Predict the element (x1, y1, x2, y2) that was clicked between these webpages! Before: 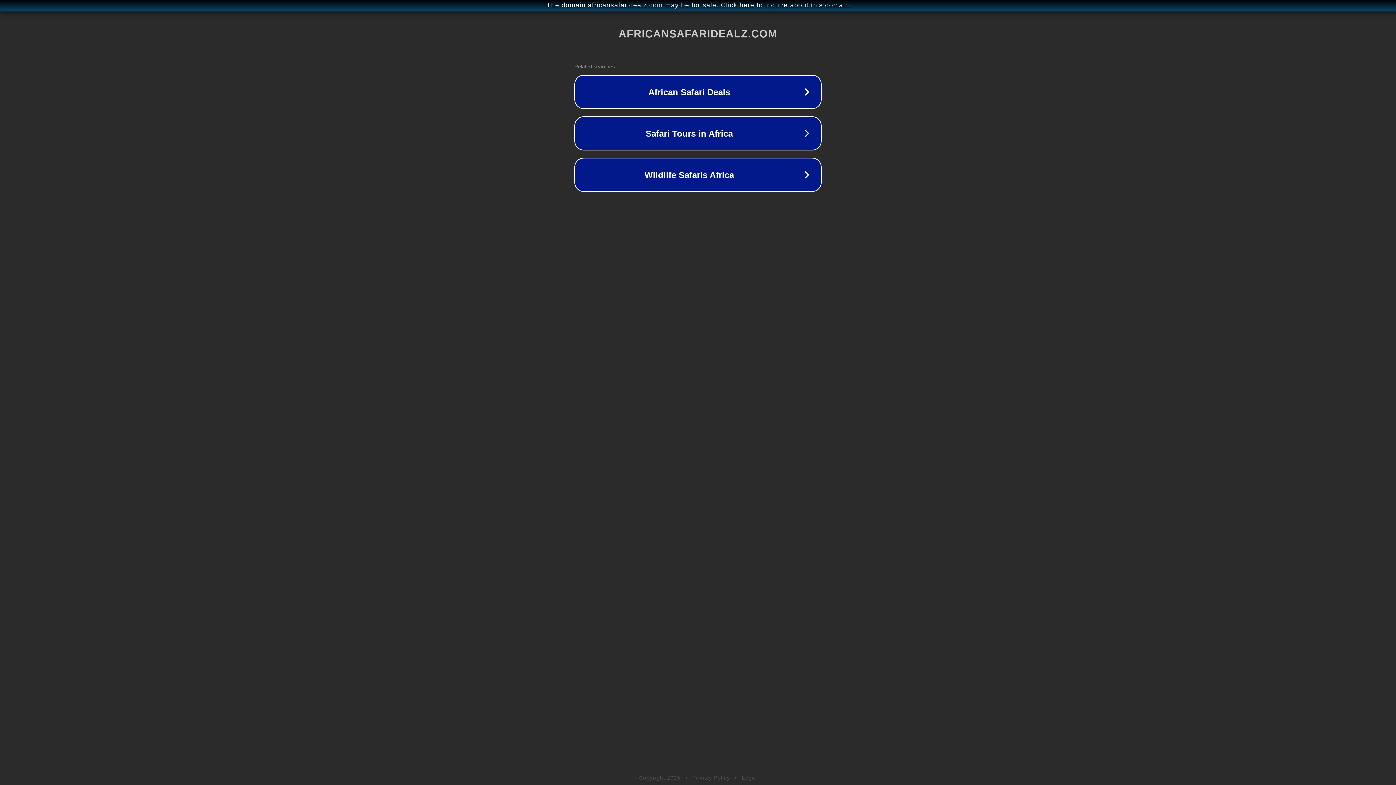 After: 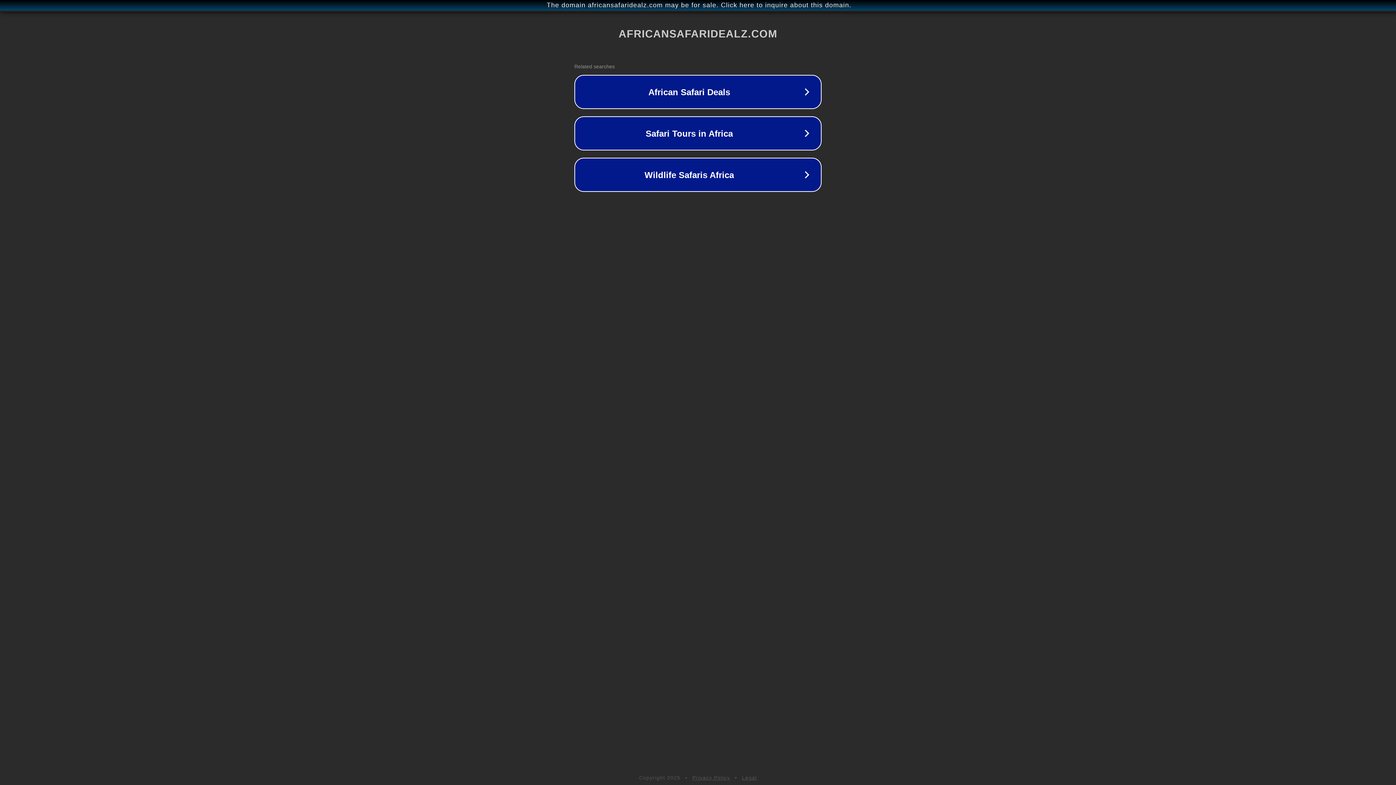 Action: bbox: (742, 775, 757, 781) label: Legal